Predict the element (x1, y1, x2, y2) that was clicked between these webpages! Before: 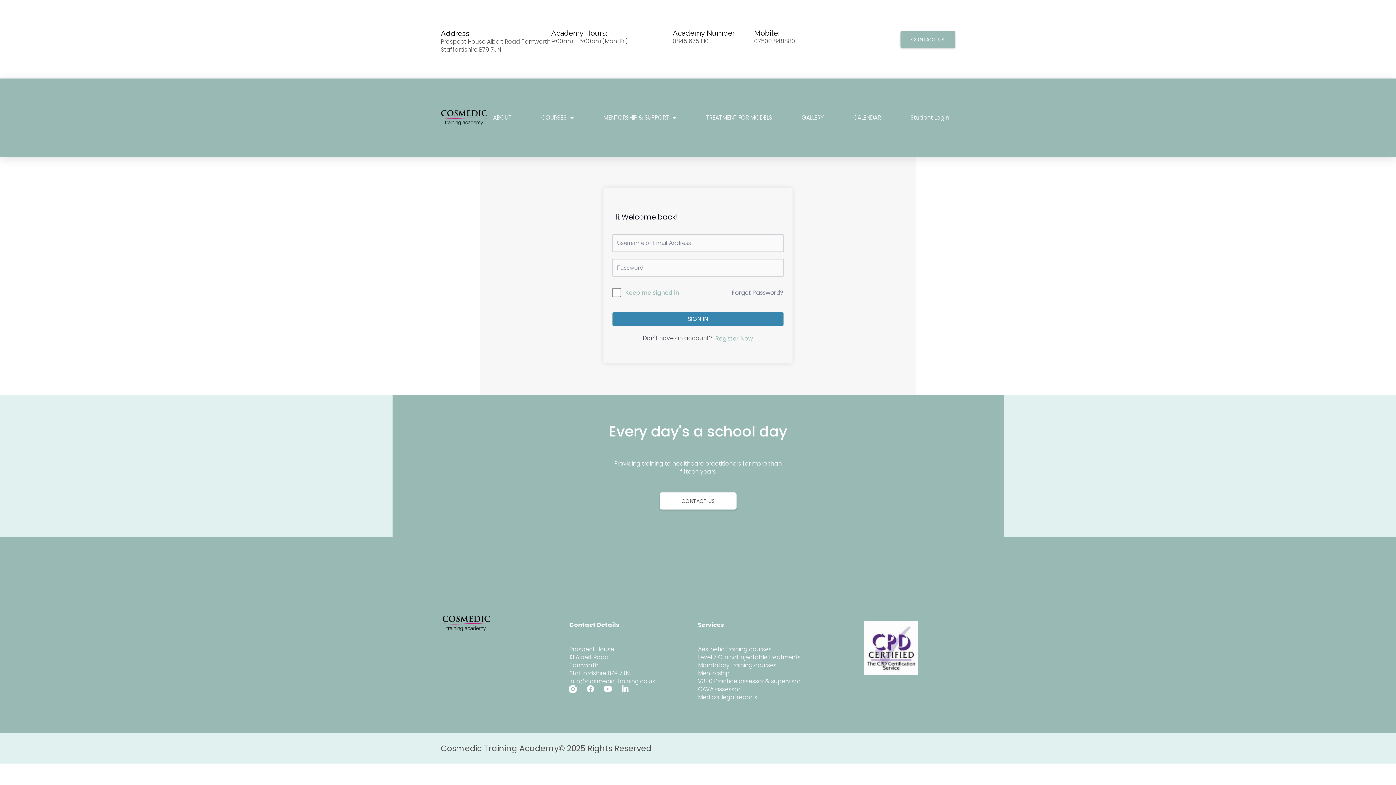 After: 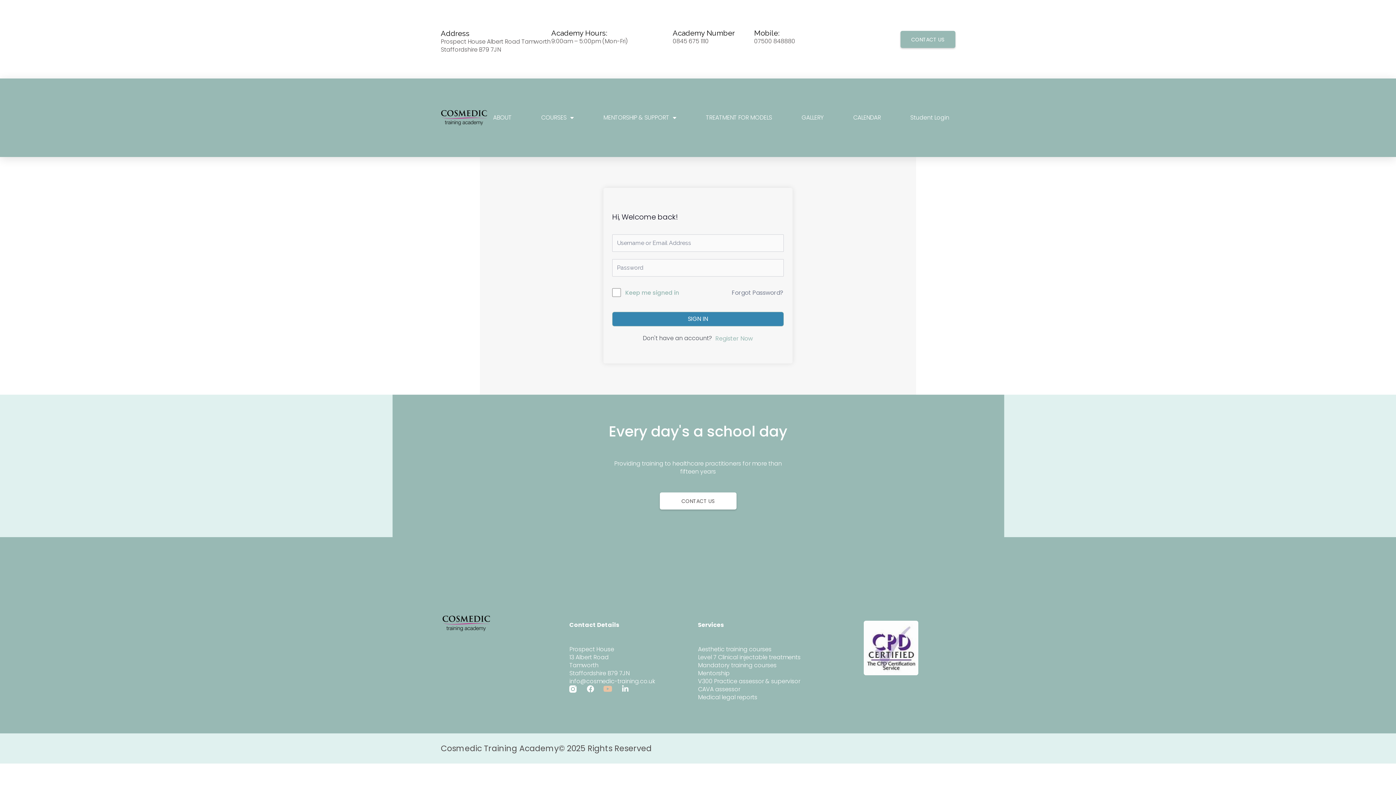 Action: label: Youtube bbox: (604, 685, 611, 693)